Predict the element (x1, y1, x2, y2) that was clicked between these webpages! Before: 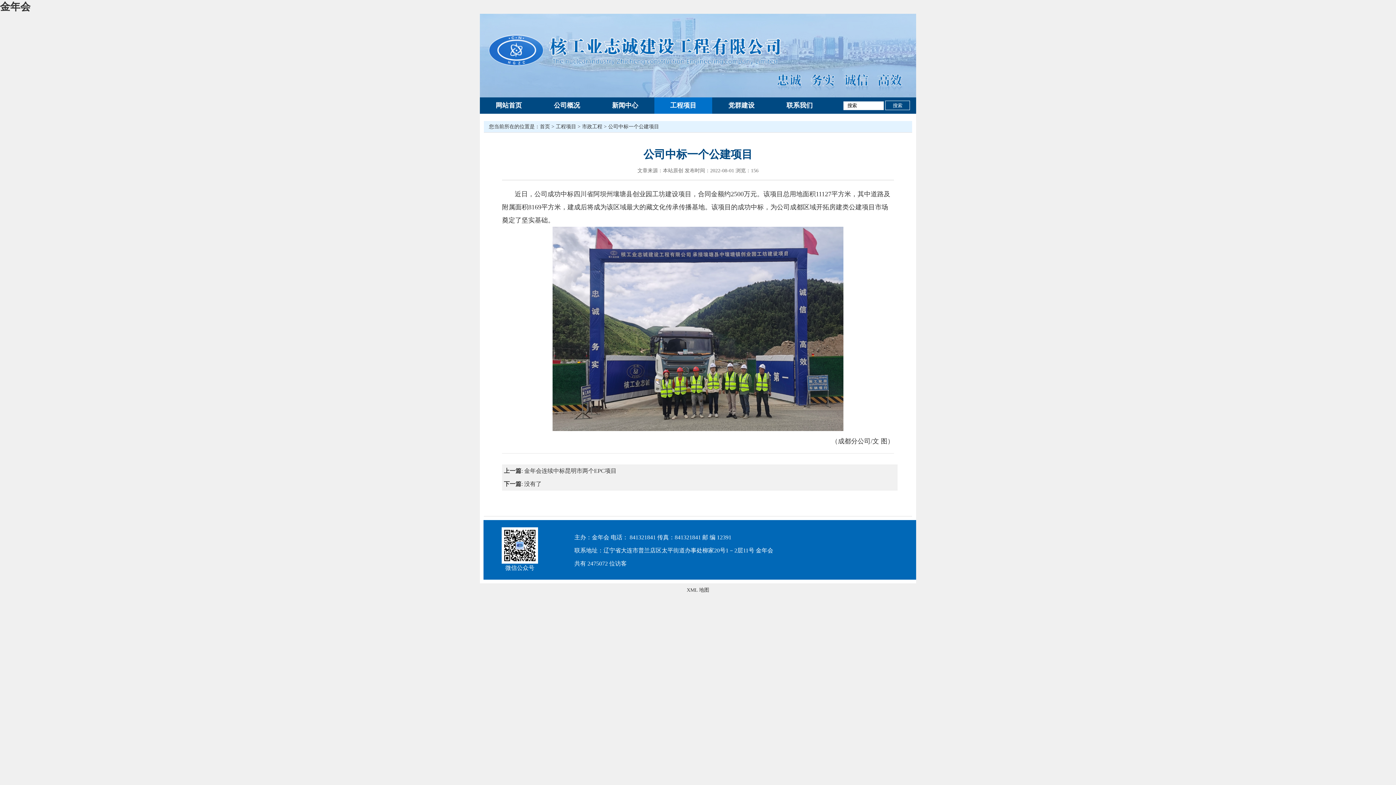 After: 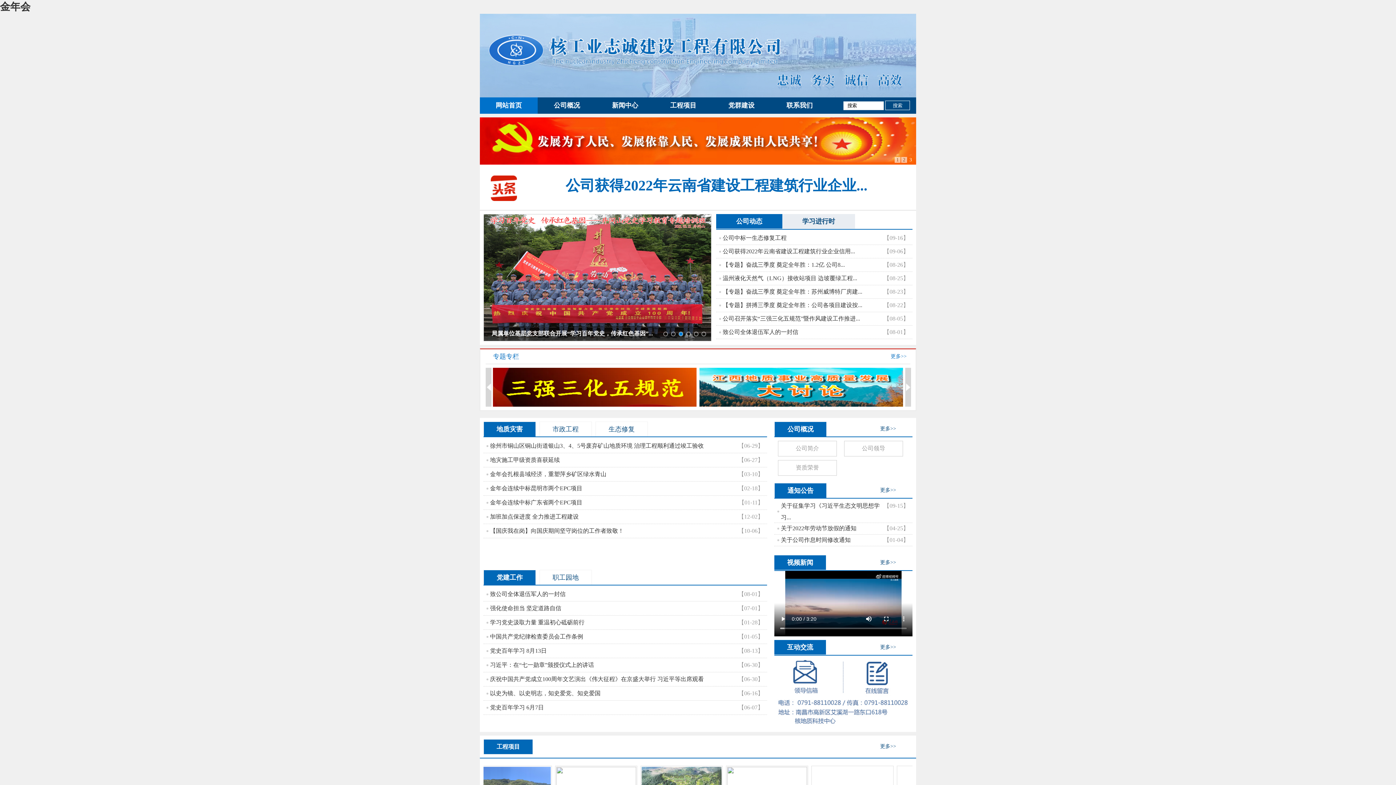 Action: bbox: (540, 124, 550, 129) label: 首页